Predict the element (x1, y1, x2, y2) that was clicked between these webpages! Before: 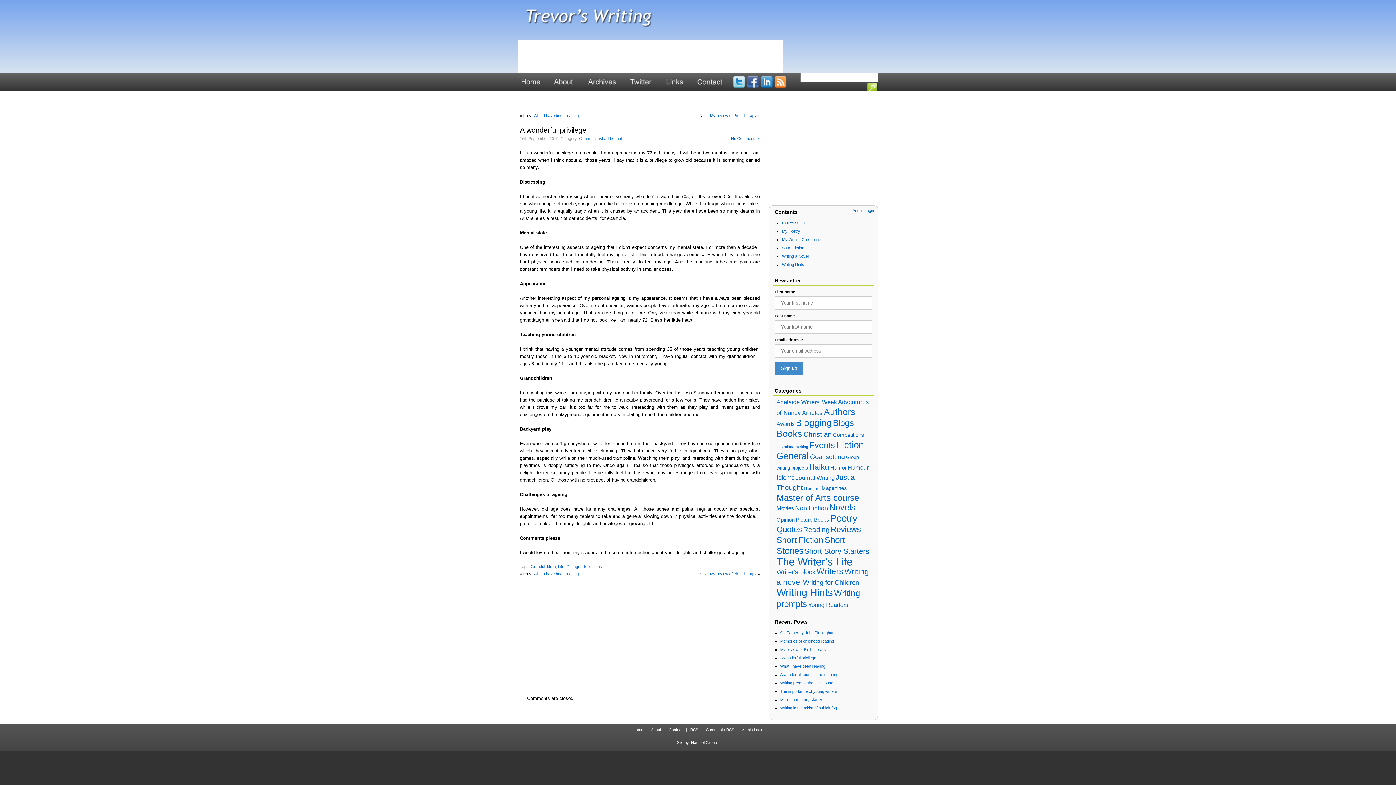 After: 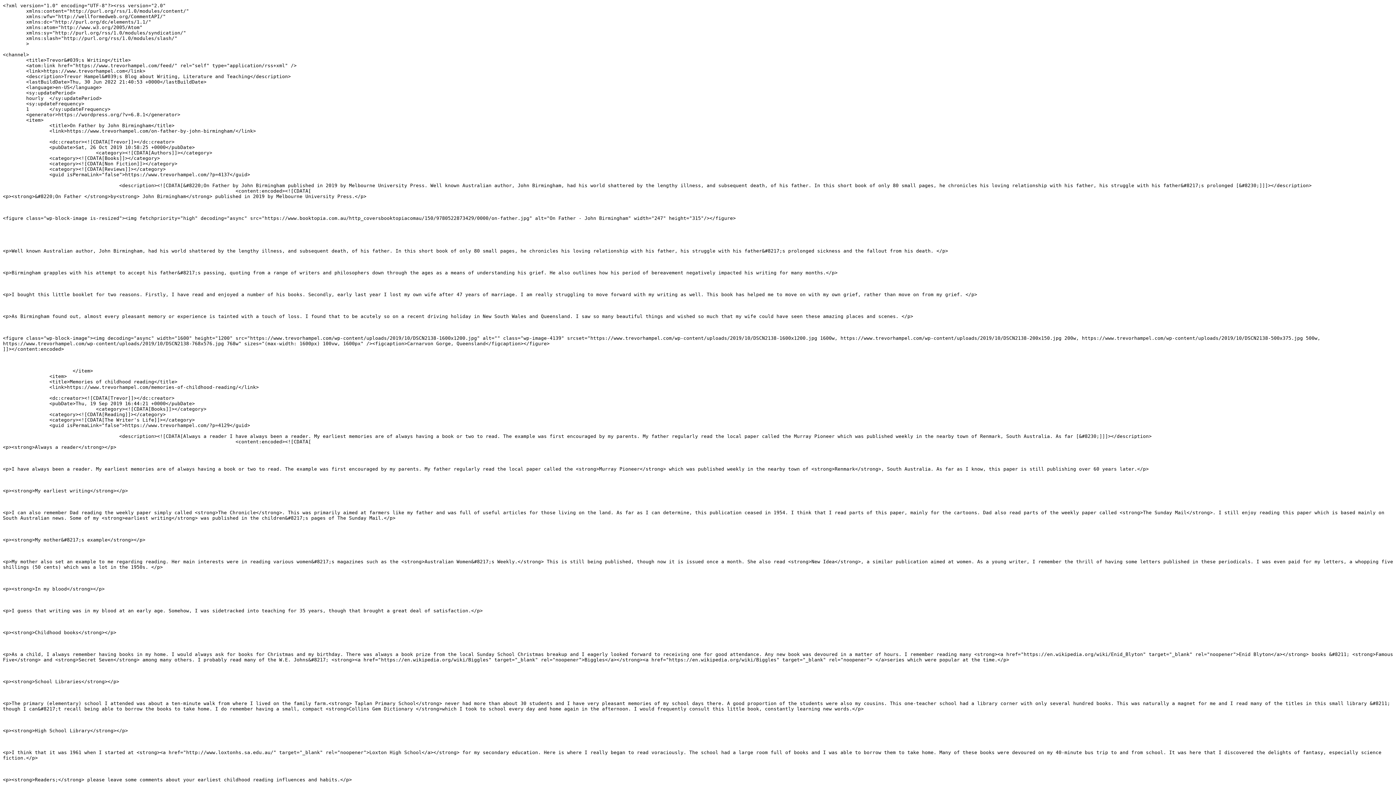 Action: bbox: (774, 76, 786, 87) label: Blog RSS